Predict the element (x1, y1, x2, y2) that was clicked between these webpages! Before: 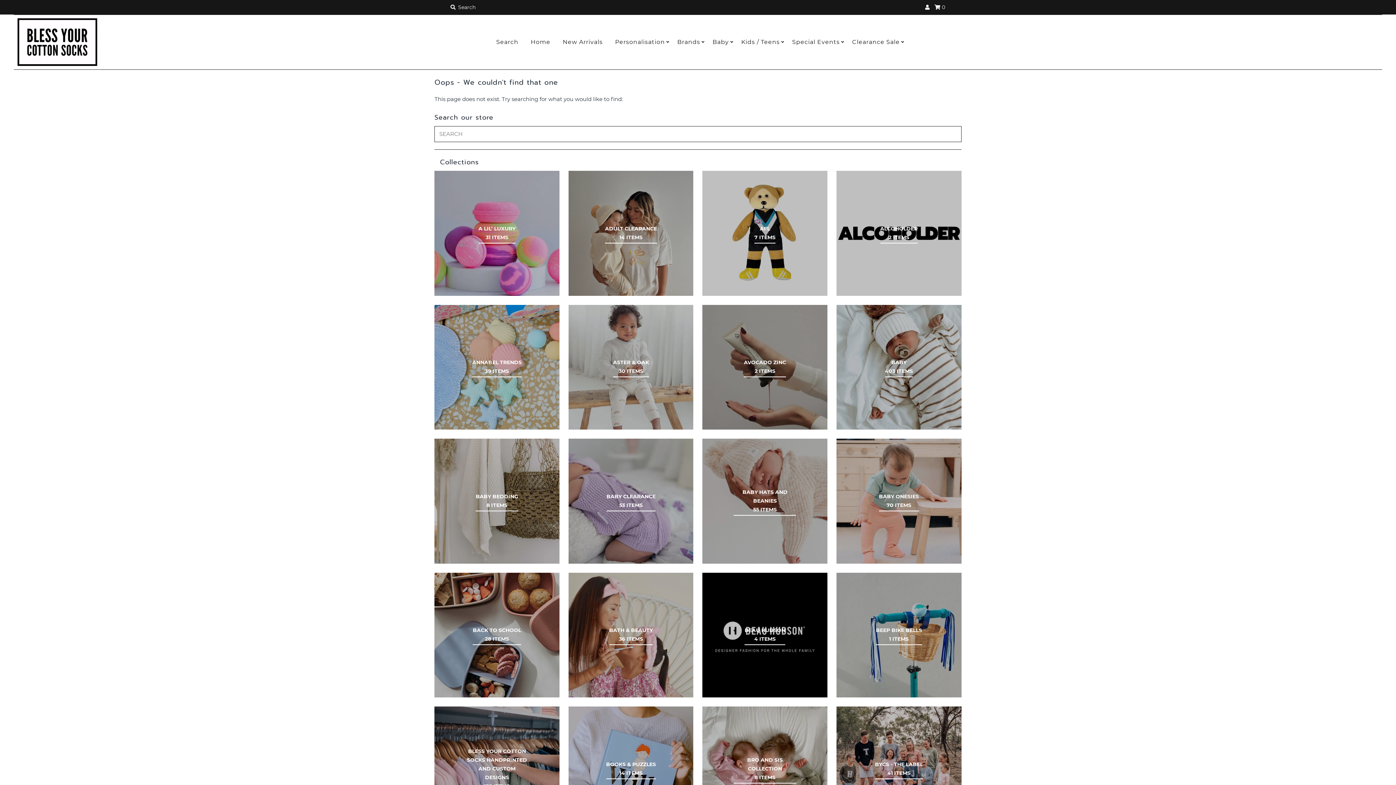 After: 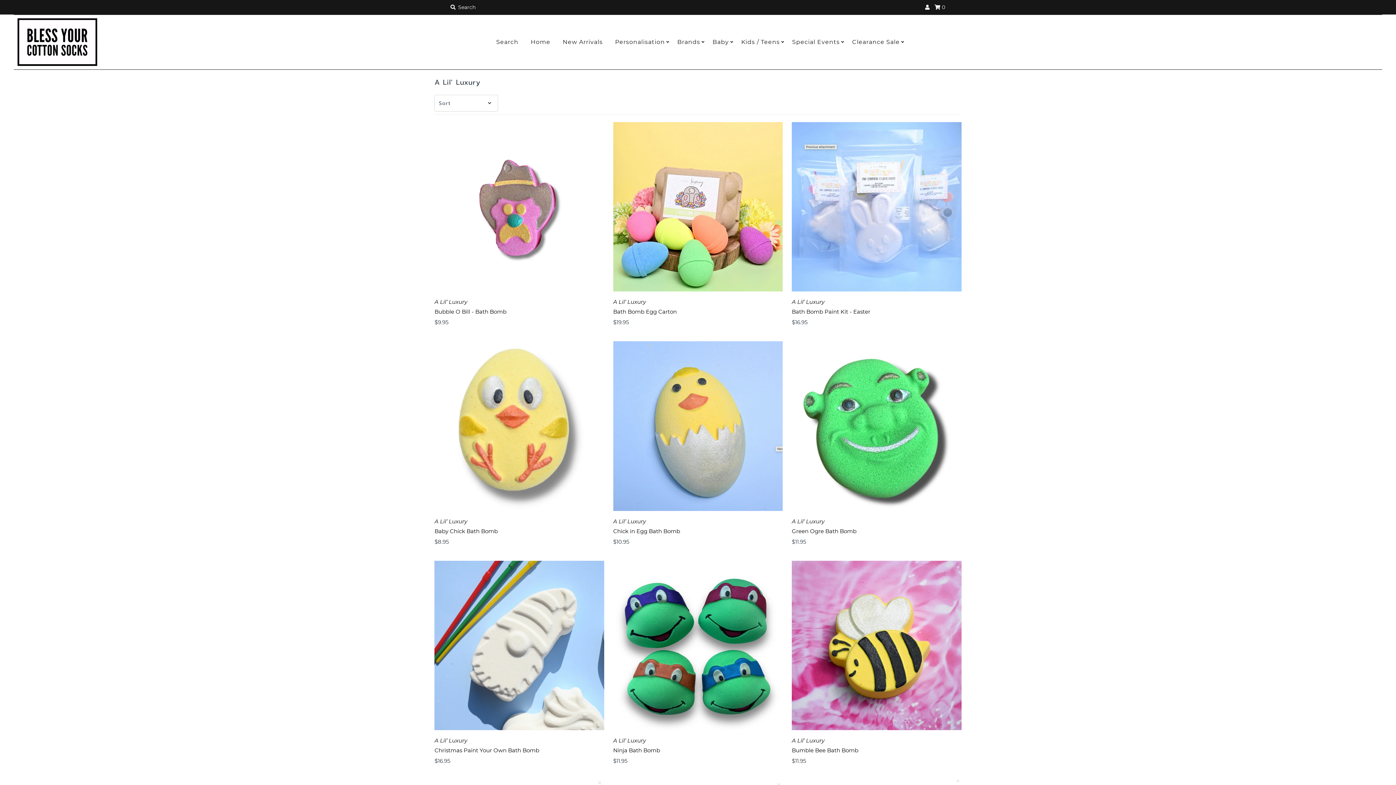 Action: bbox: (478, 224, 515, 241) label: A LIL’ LUXURY
31 ITEMS